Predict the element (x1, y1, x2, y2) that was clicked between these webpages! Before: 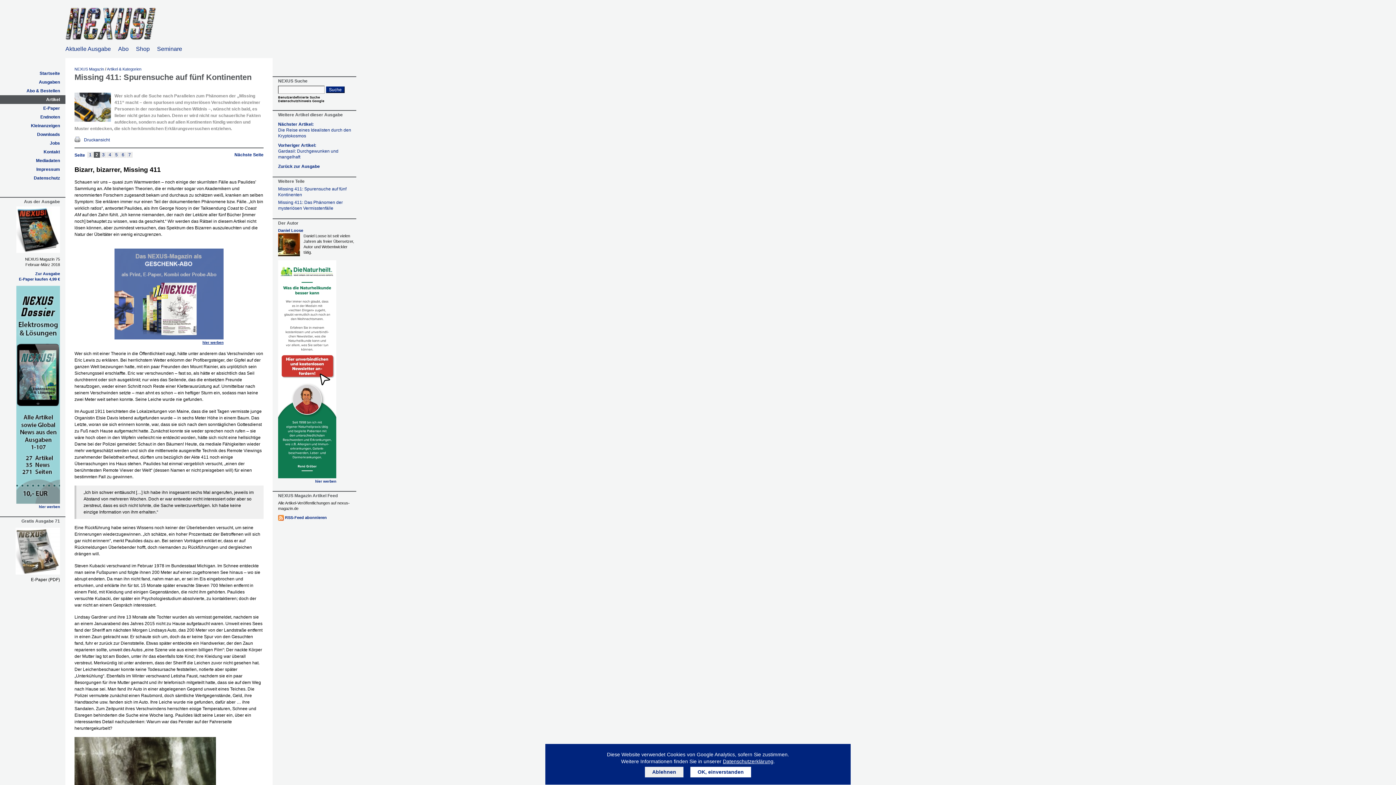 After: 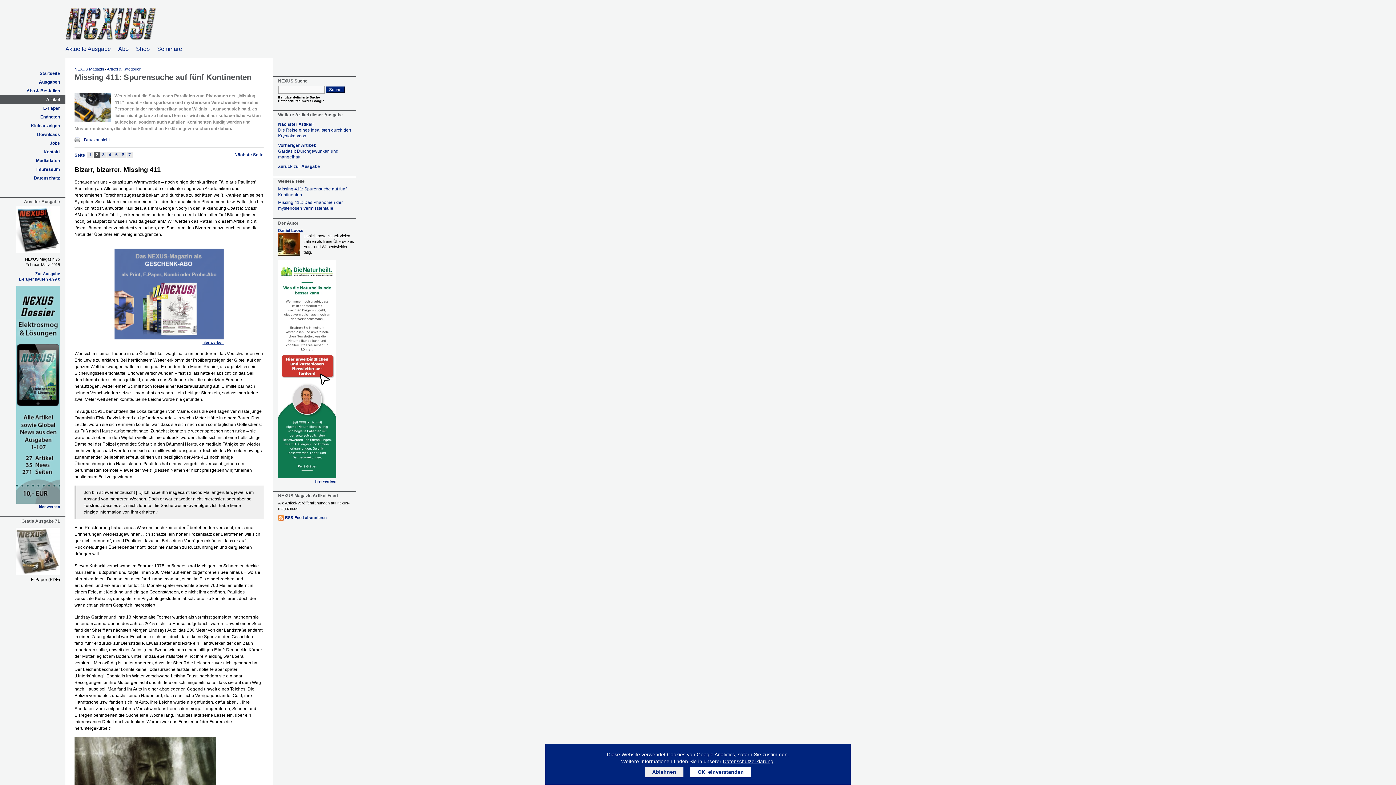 Action: bbox: (278, 99, 324, 102) label: Datenschutzhinweis Google